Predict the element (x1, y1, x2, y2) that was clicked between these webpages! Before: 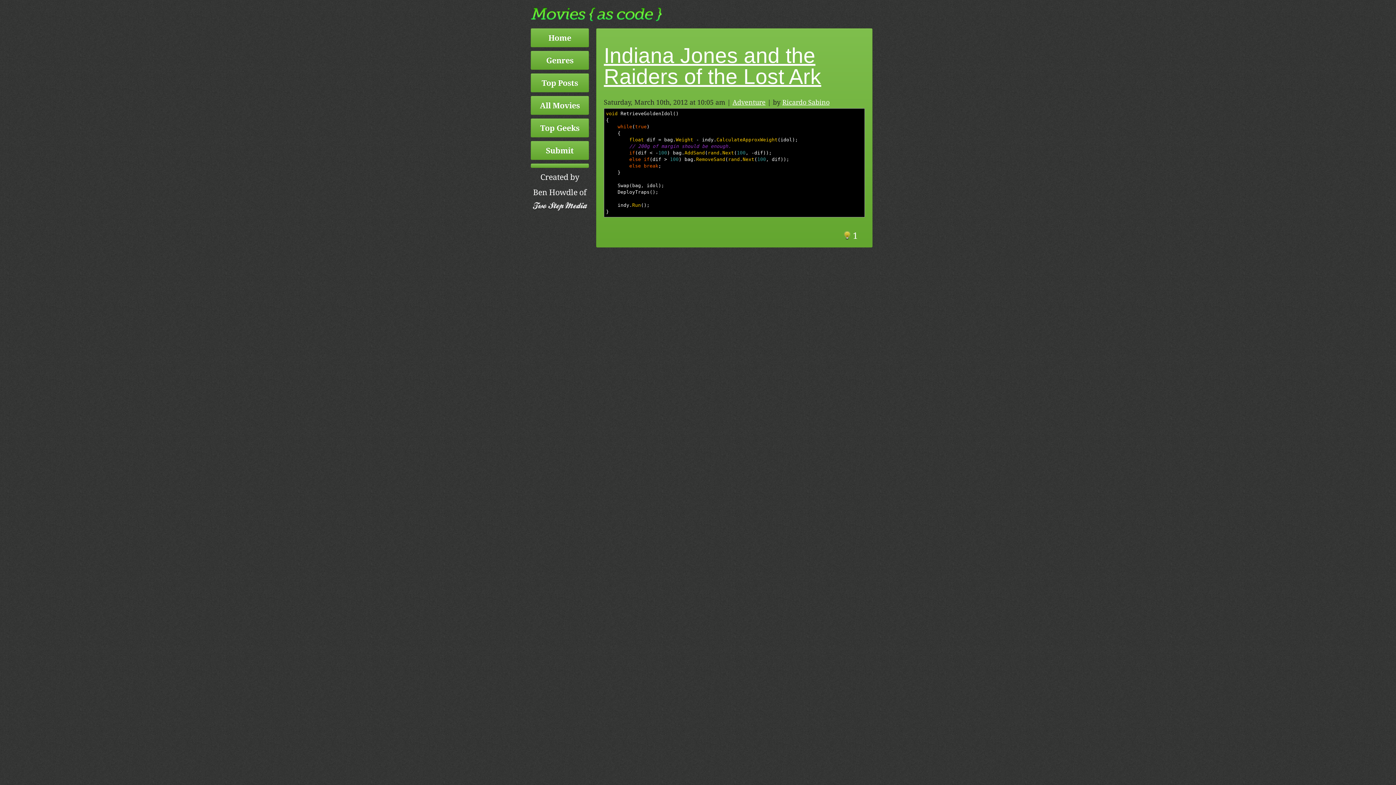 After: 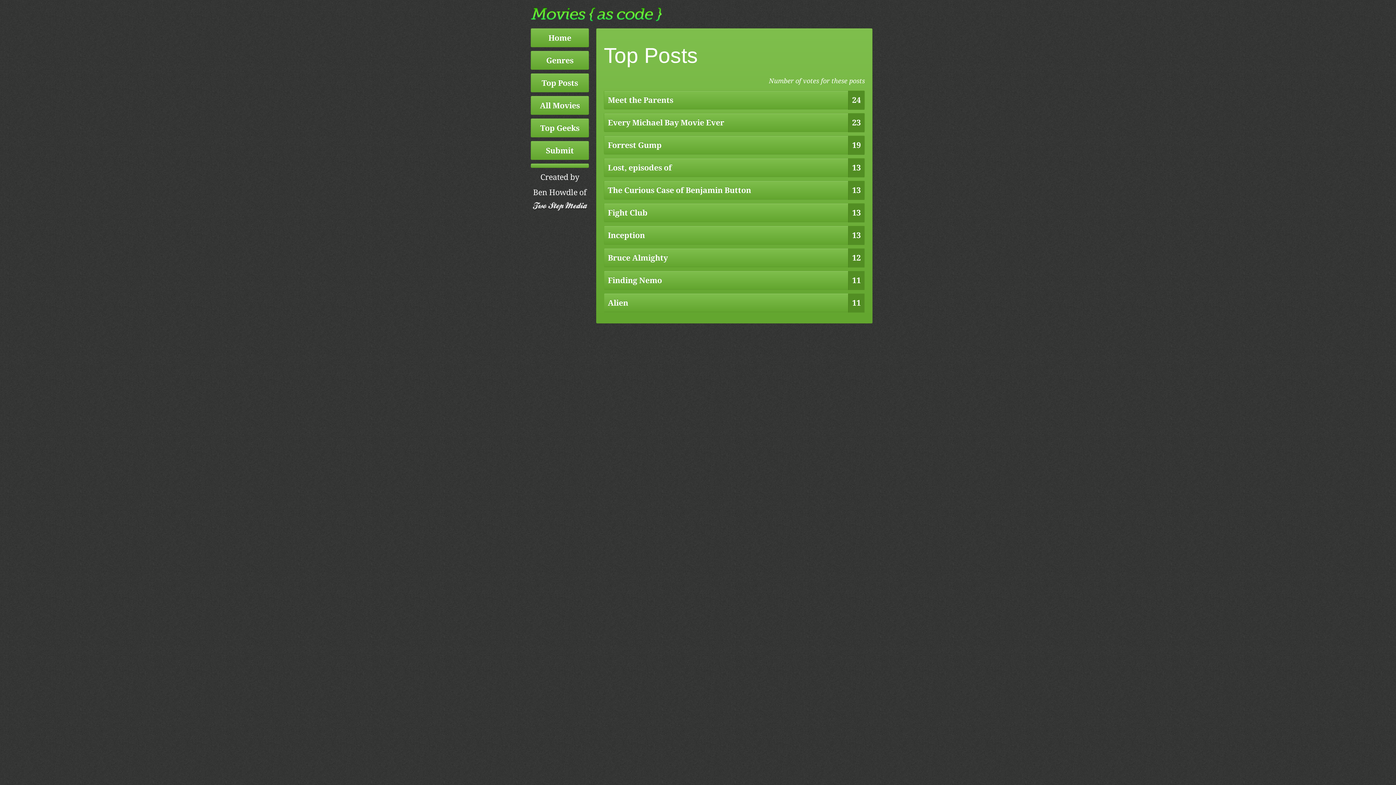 Action: bbox: (531, 73, 588, 95) label: Top Posts